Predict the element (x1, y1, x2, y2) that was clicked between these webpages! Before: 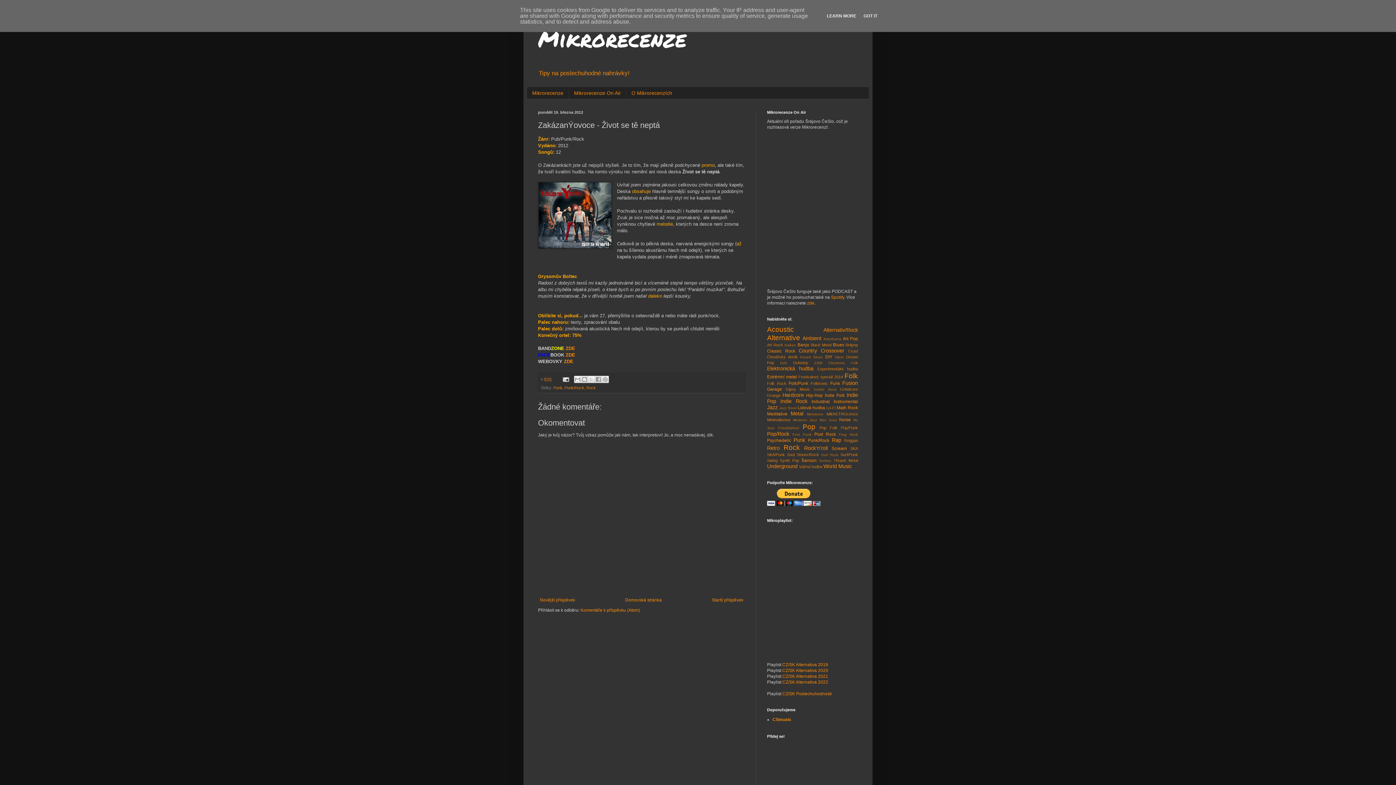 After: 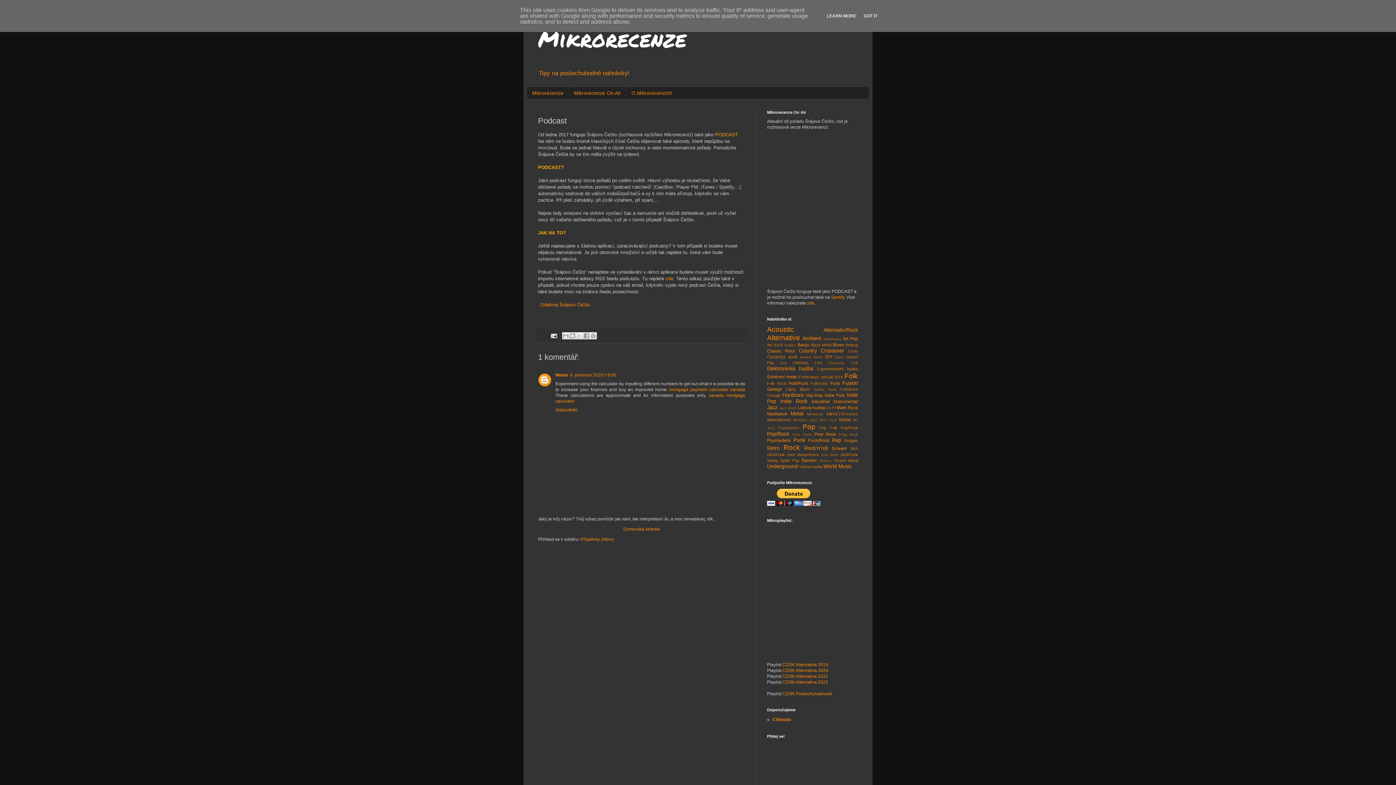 Action: label: zde bbox: (807, 300, 814, 305)